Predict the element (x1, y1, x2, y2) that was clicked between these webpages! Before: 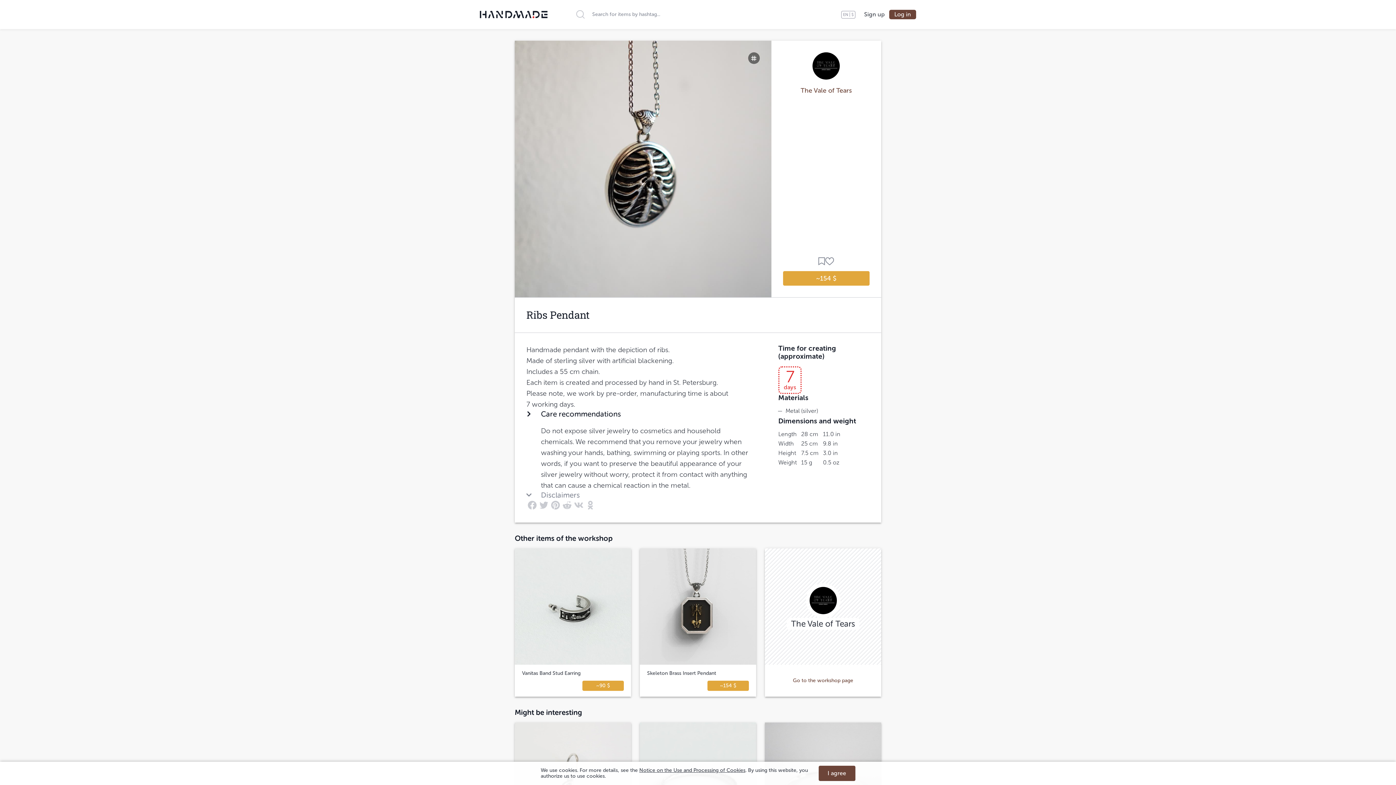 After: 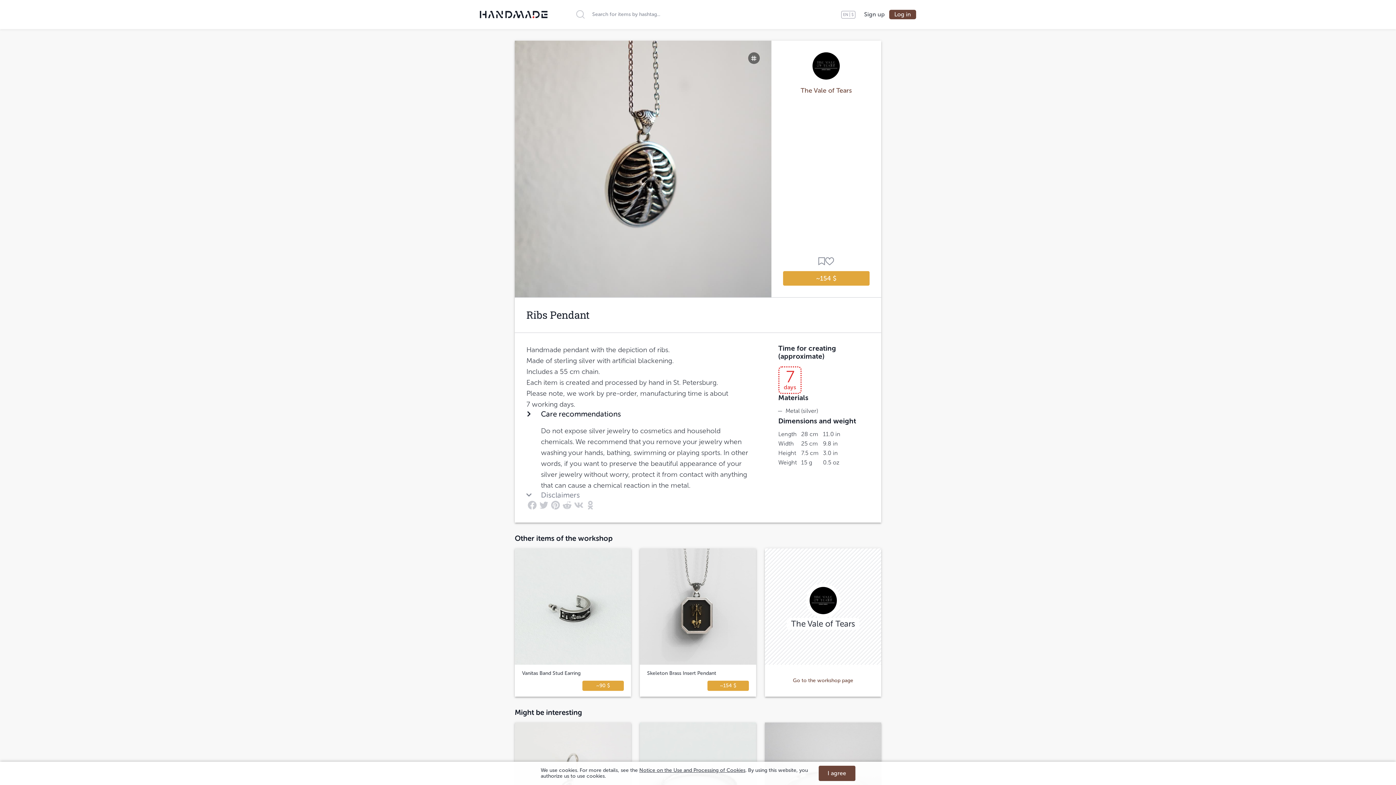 Action: bbox: (800, 86, 852, 94) label: The Vale of Tears